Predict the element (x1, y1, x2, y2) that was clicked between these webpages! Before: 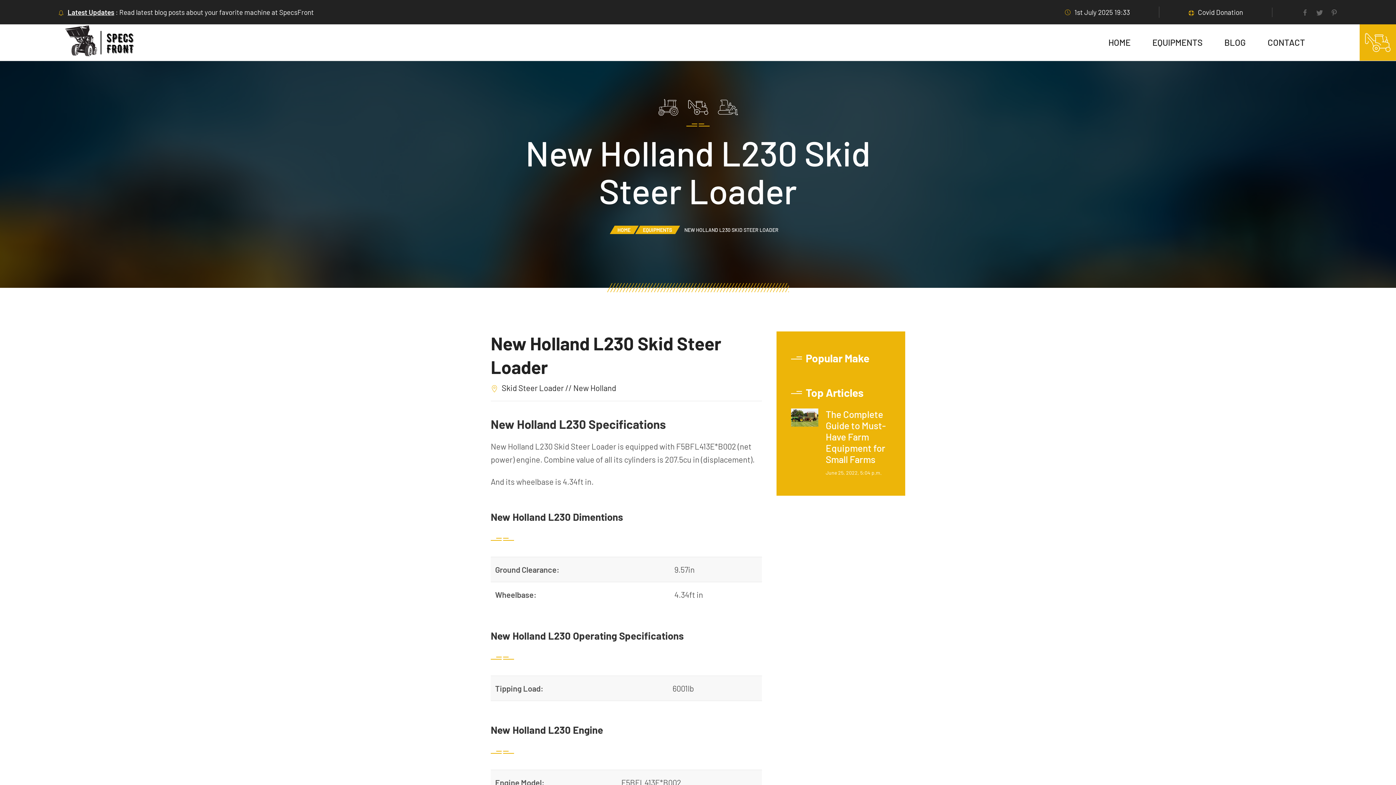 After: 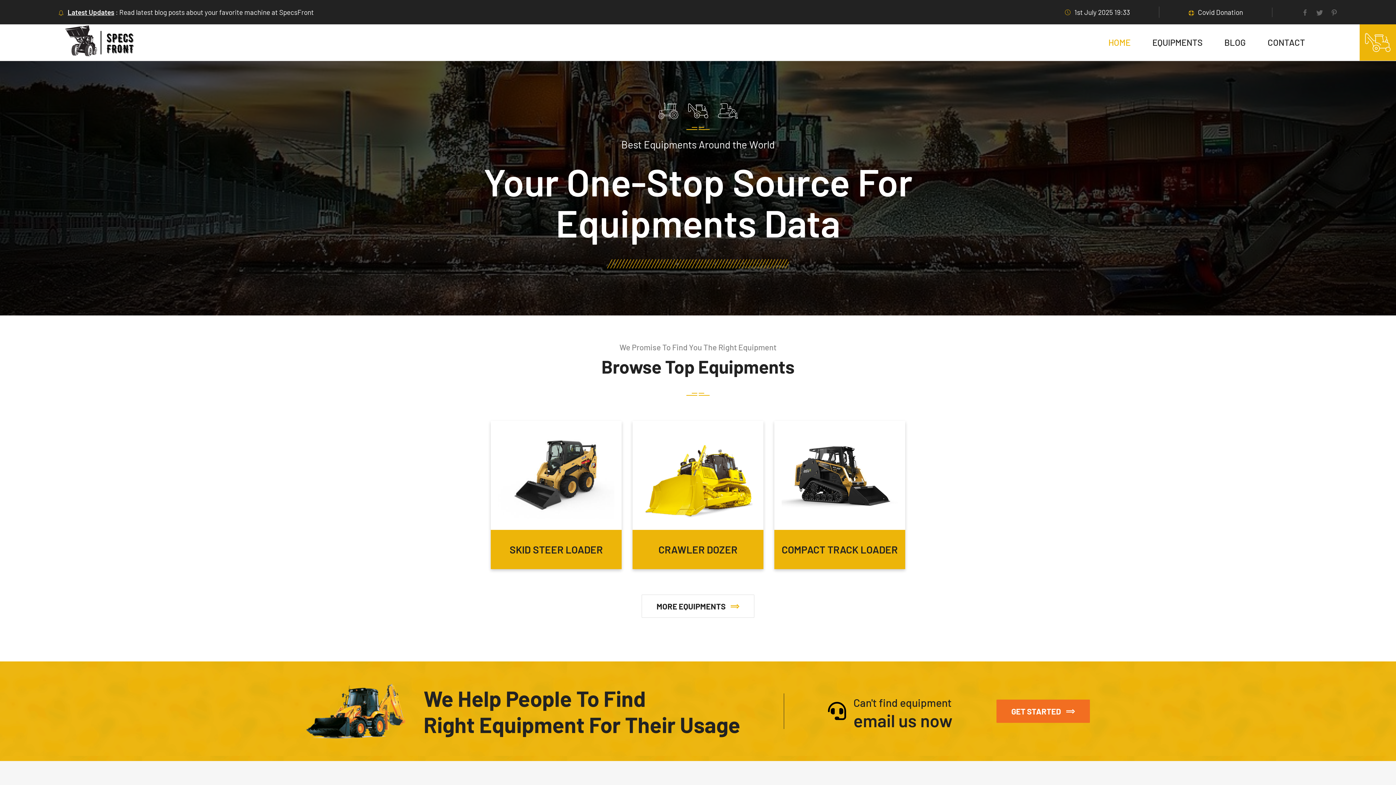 Action: bbox: (612, 225, 636, 234) label: HOME